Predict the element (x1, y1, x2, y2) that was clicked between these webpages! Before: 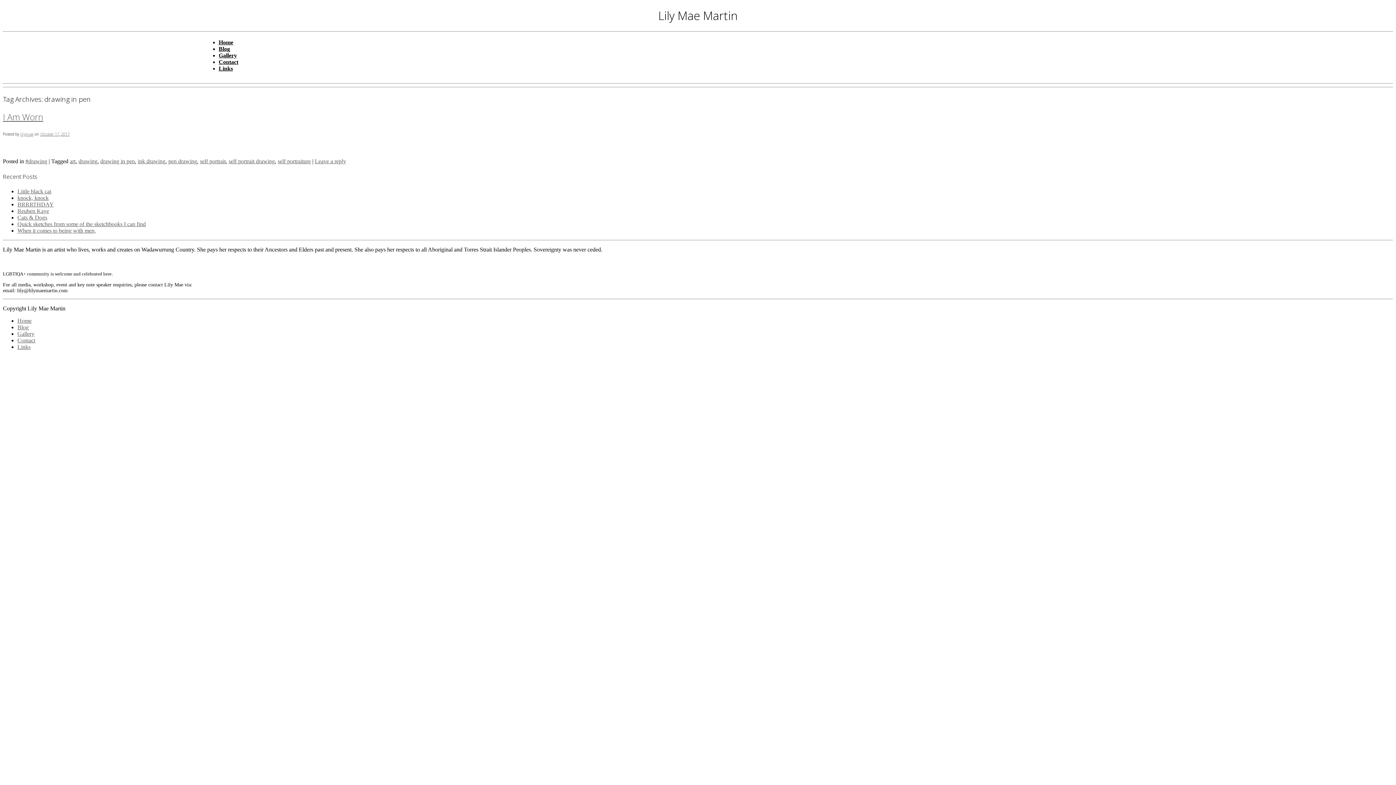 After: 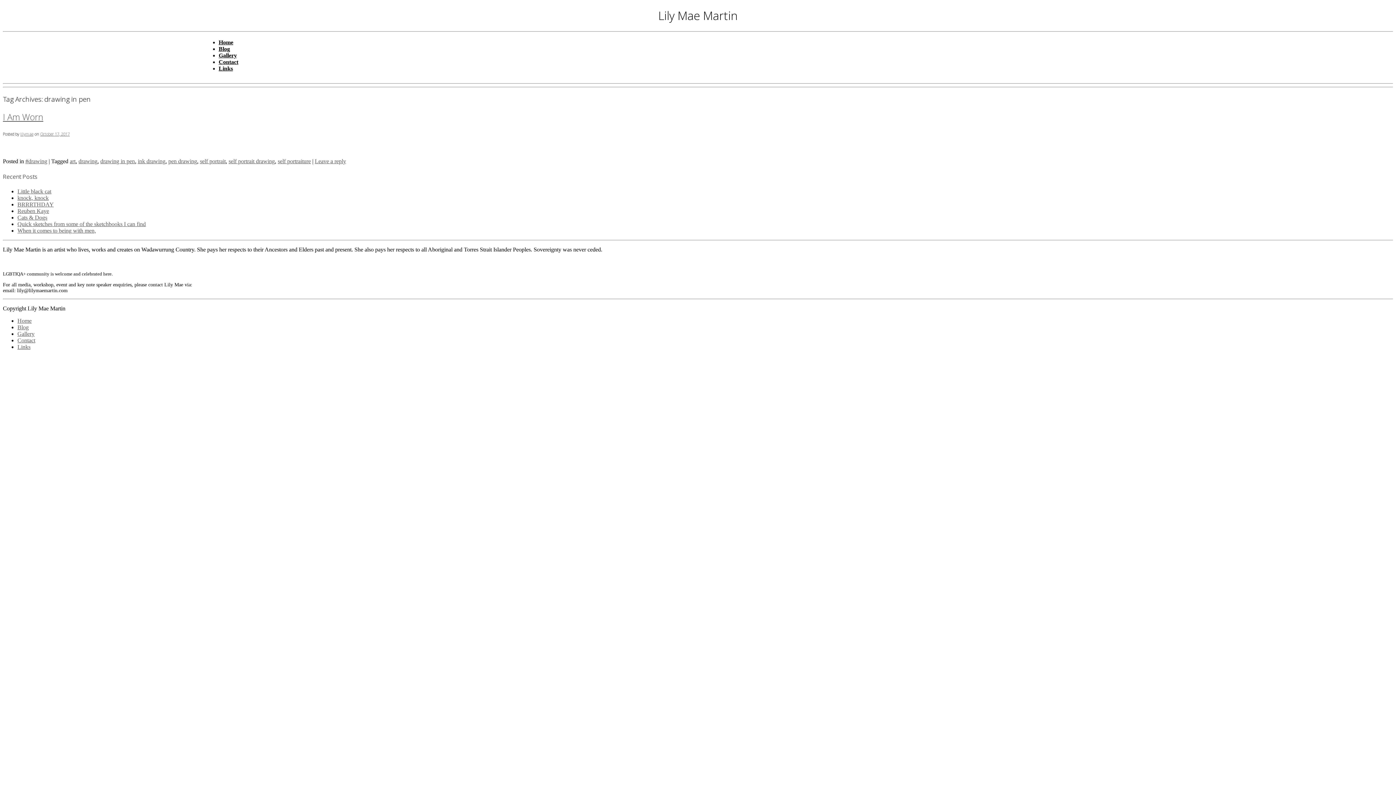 Action: bbox: (100, 158, 134, 164) label: drawing in pen